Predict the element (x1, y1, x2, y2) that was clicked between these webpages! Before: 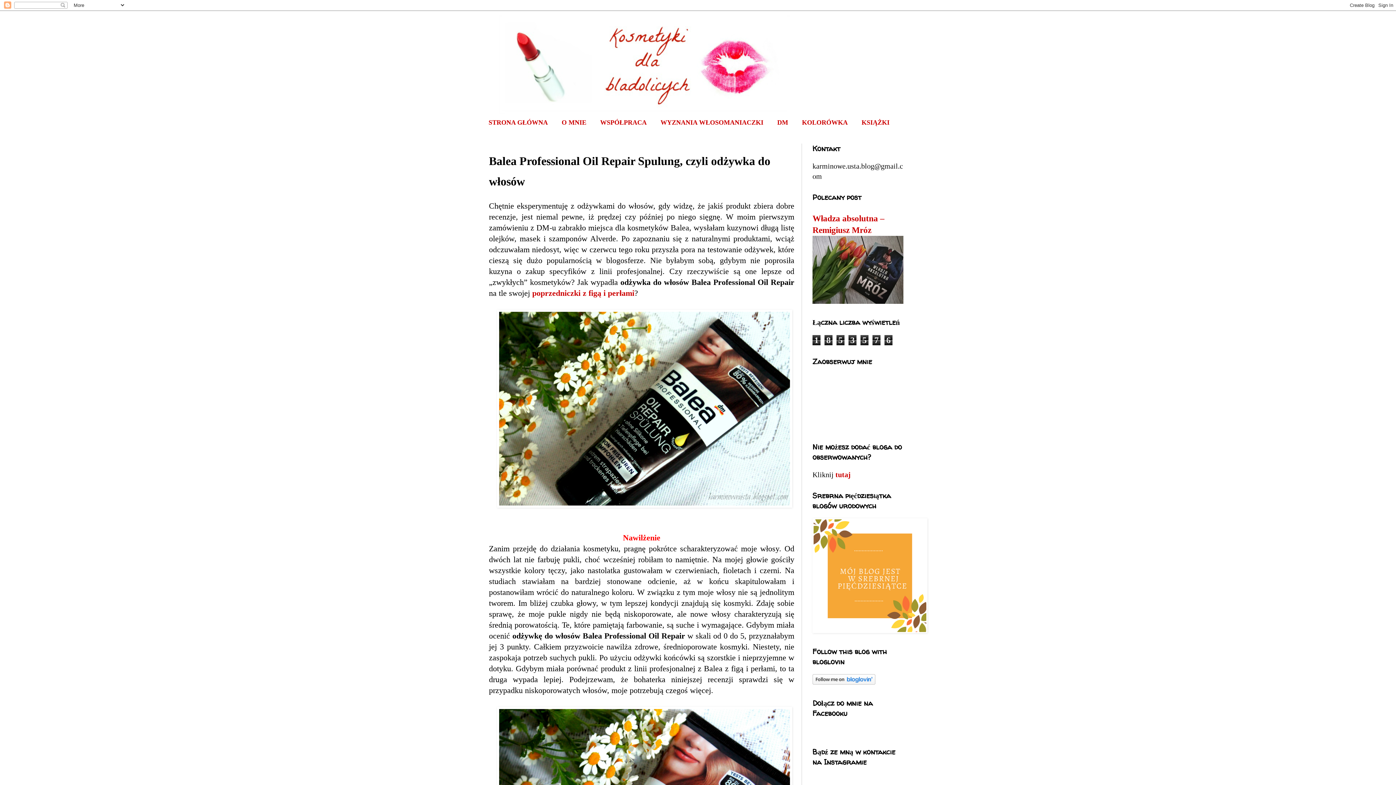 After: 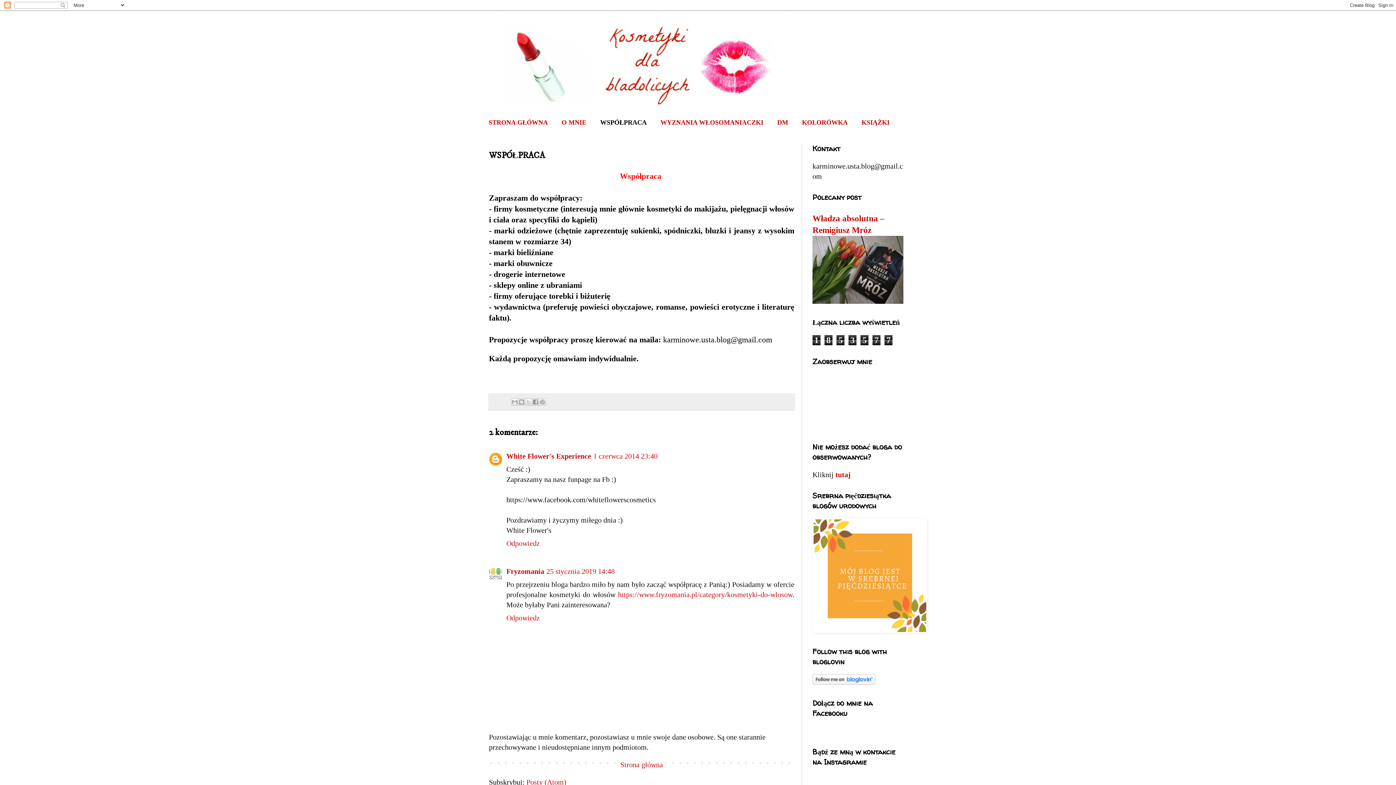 Action: label: WSPÓŁPRACA bbox: (593, 114, 653, 130)